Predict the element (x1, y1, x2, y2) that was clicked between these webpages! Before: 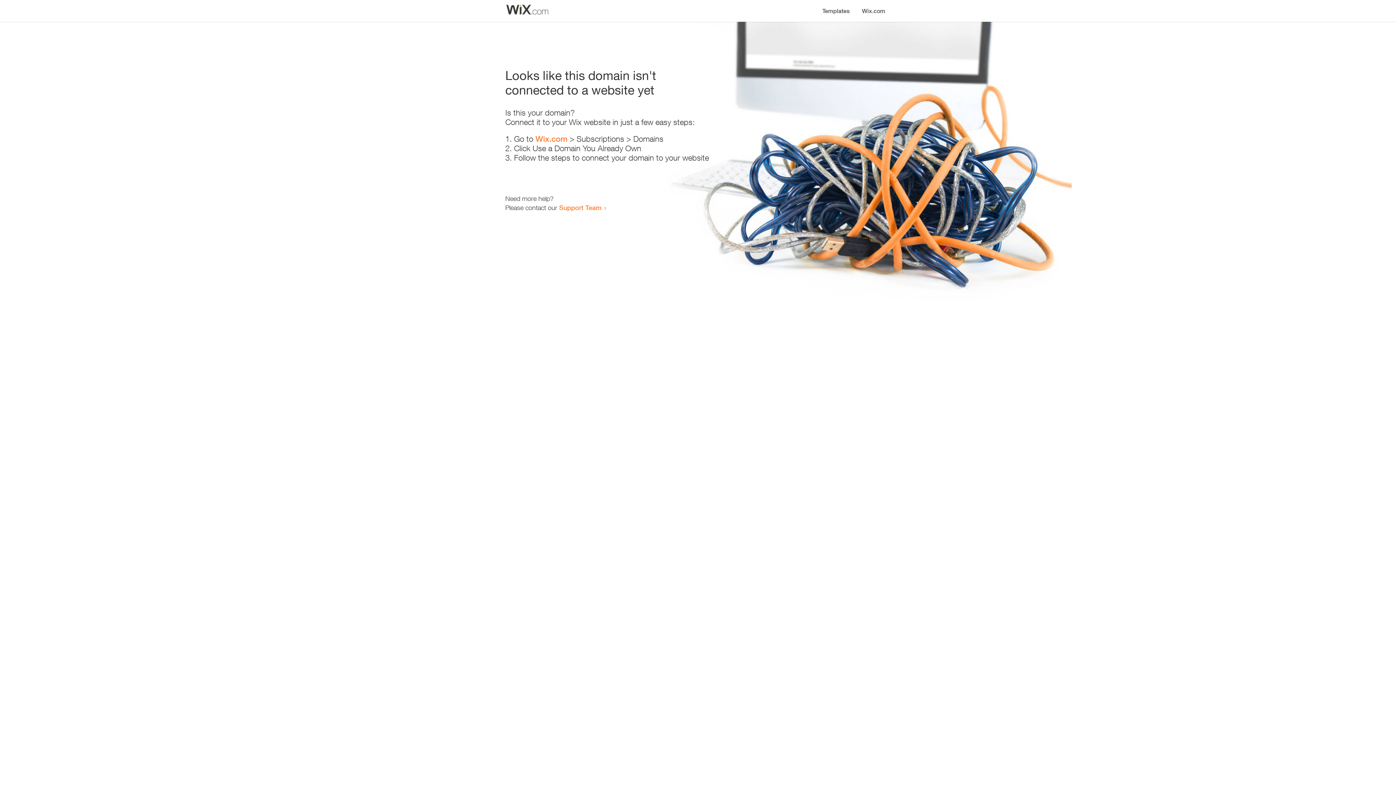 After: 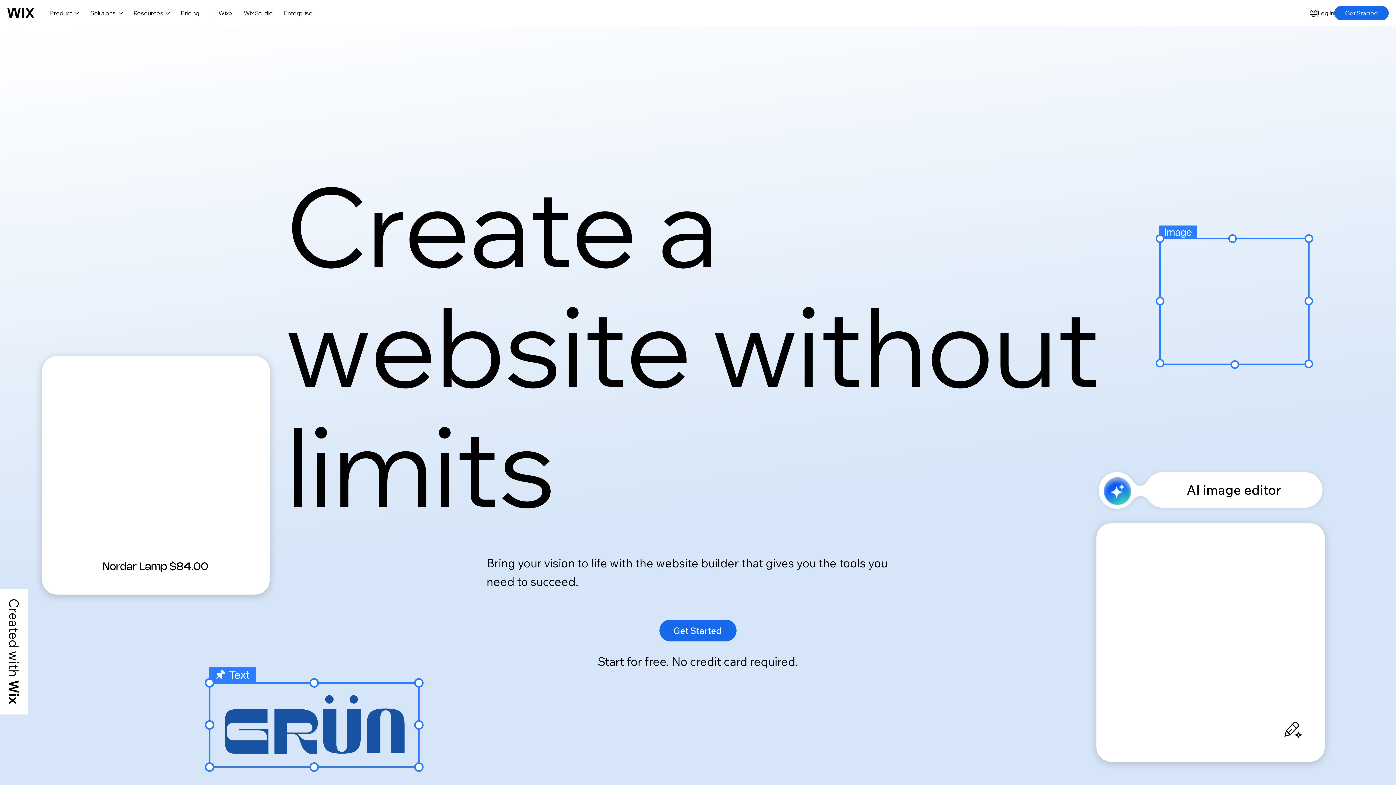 Action: label: Wix.com bbox: (856, 0, 890, 14)